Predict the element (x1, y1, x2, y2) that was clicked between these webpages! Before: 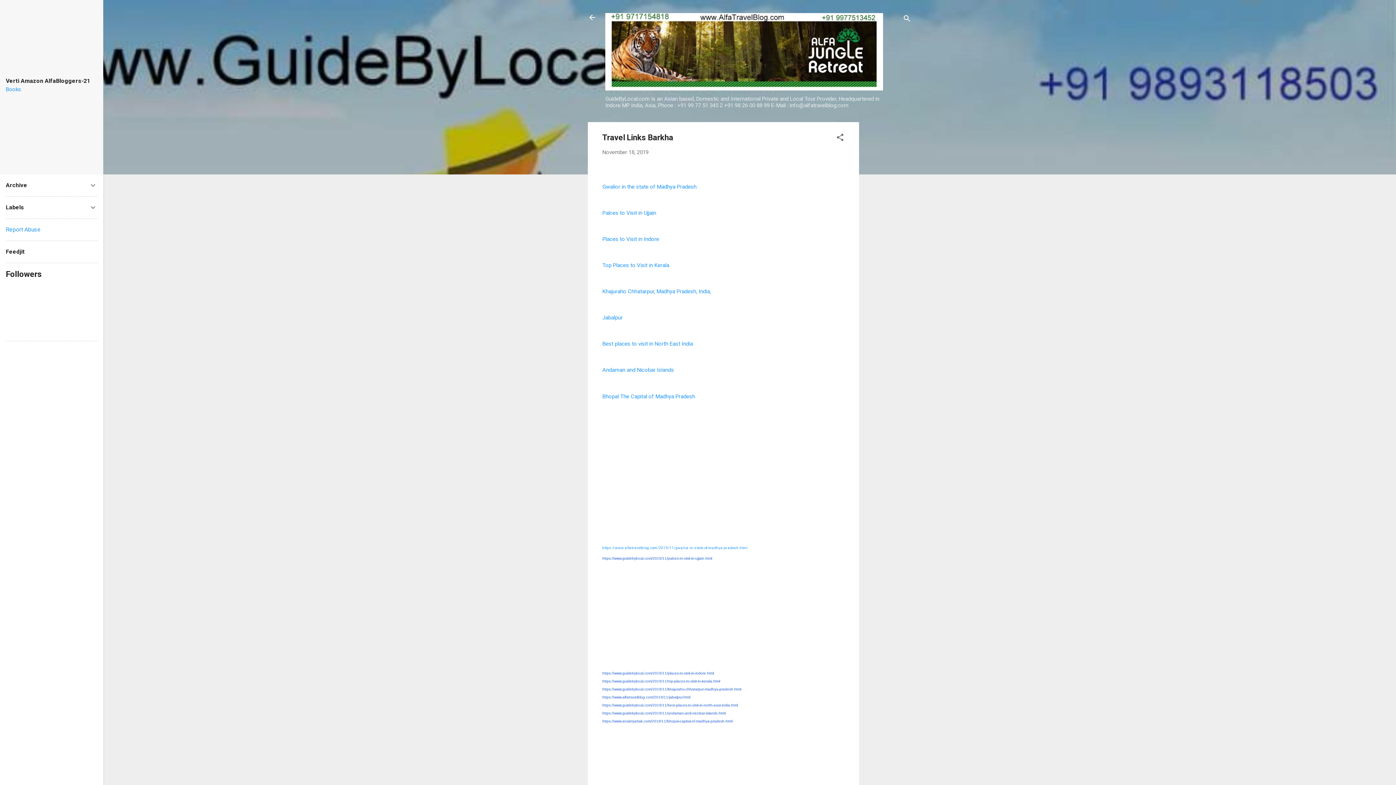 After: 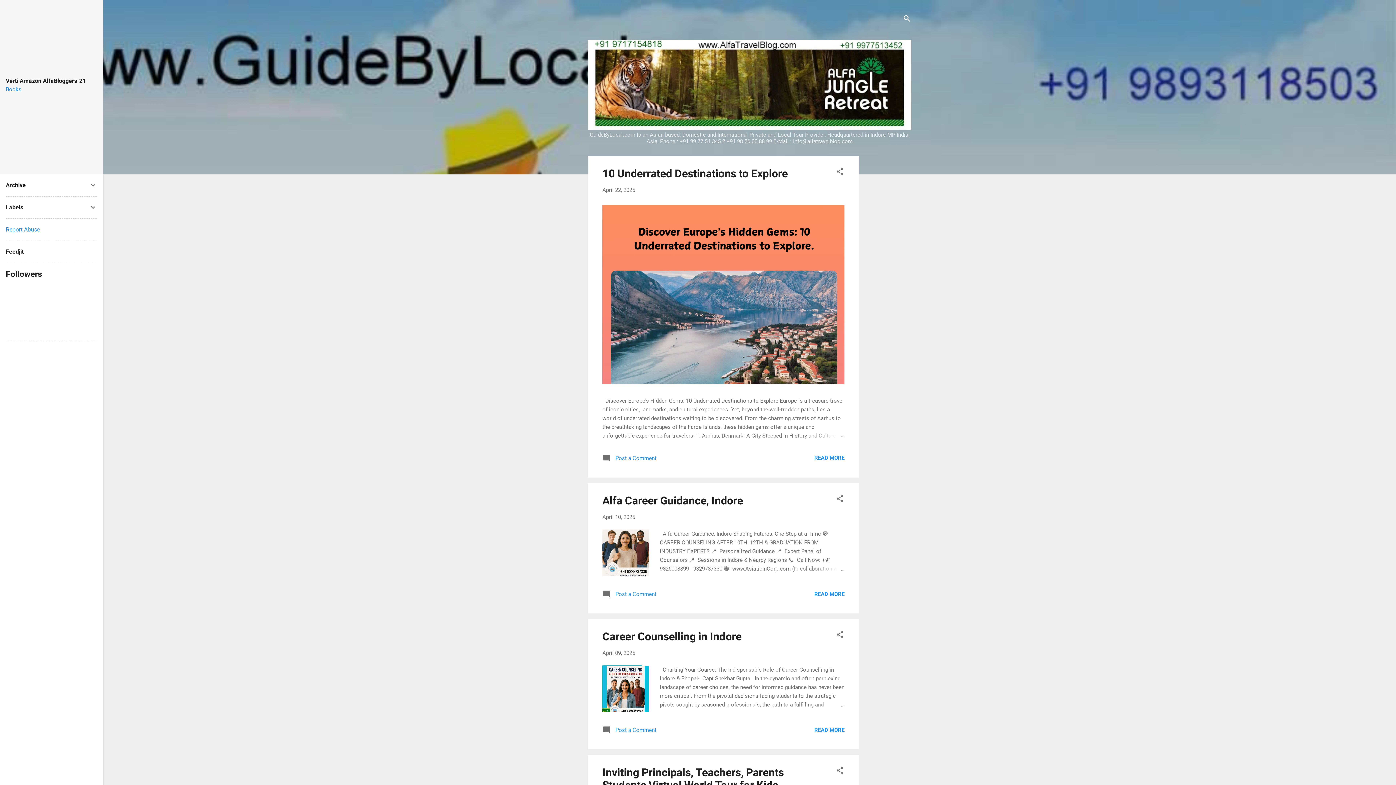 Action: bbox: (588, 13, 596, 23)